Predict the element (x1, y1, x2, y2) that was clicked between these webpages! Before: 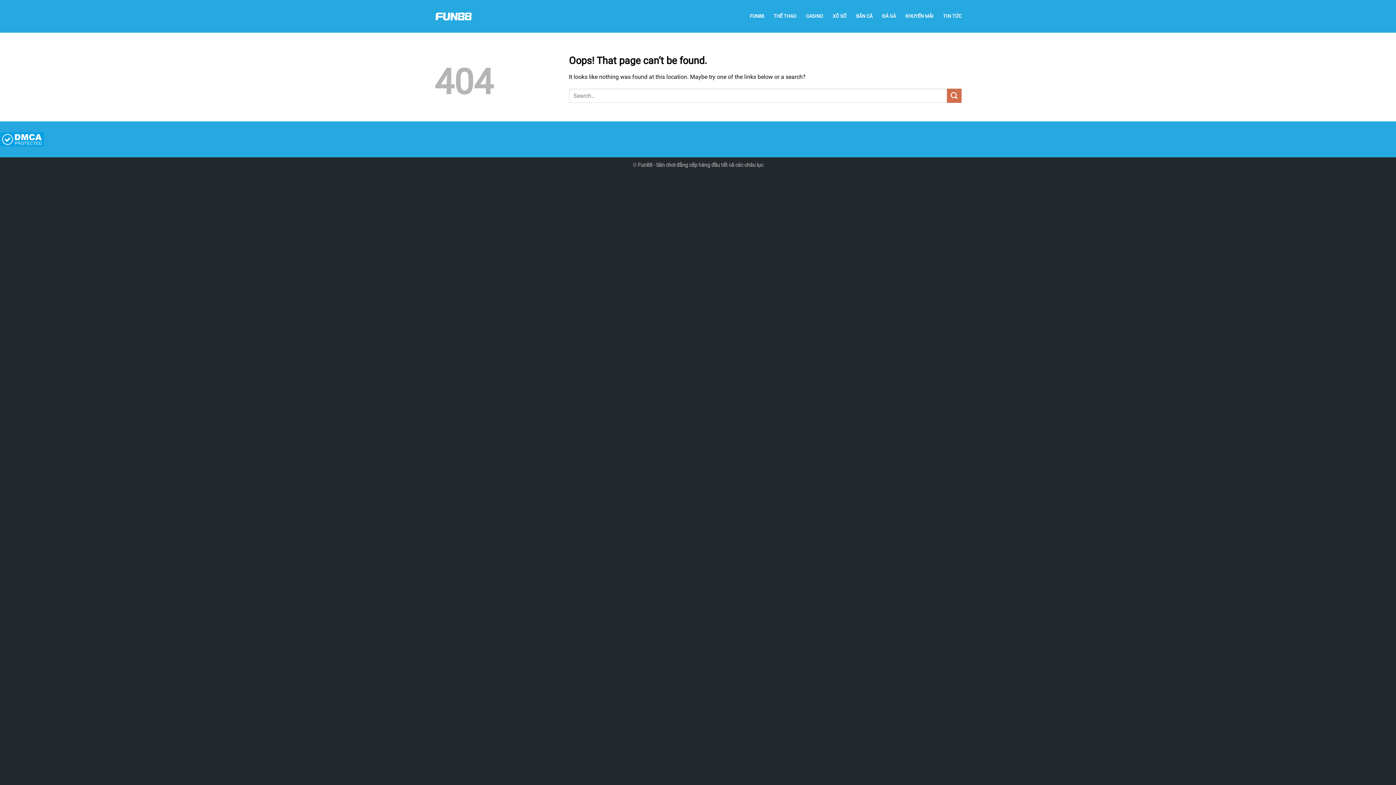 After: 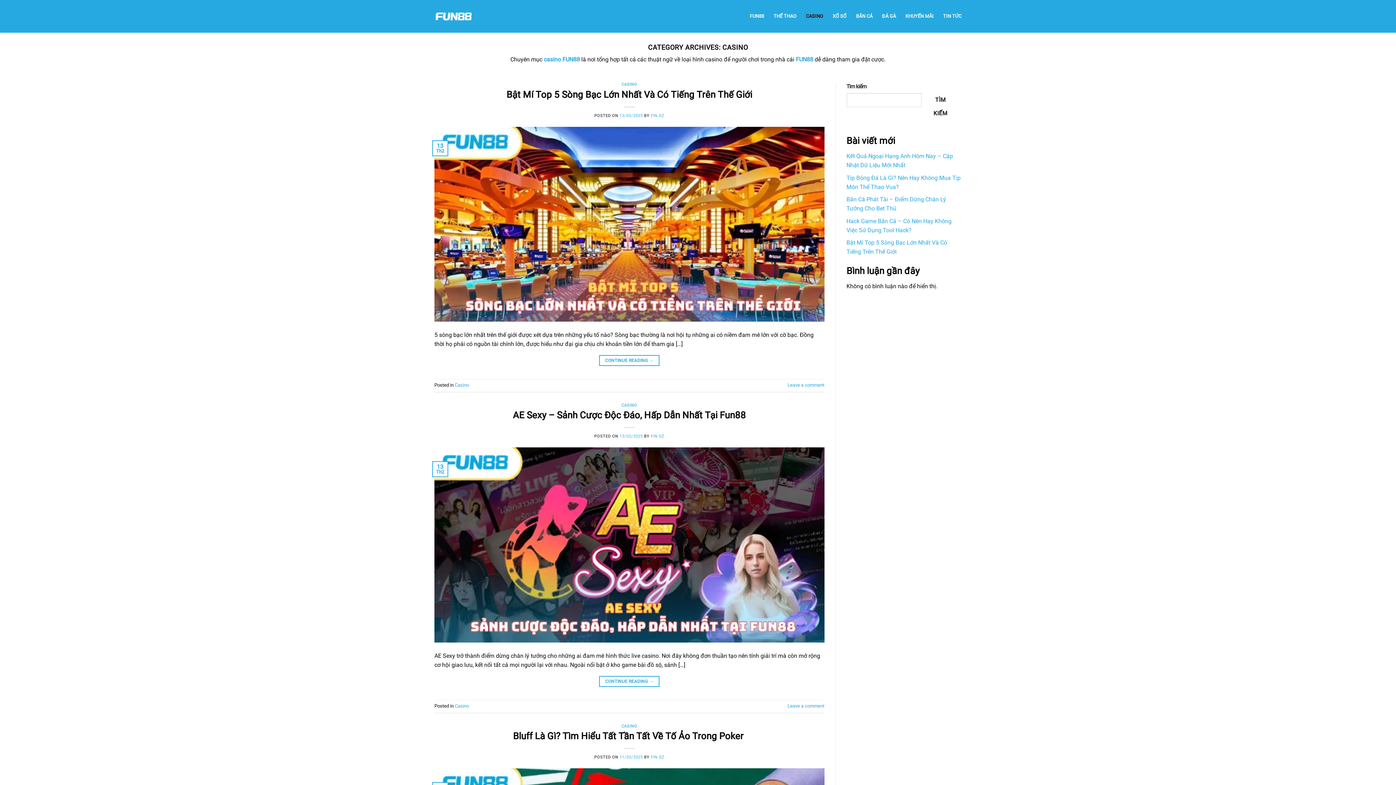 Action: bbox: (806, 9, 823, 22) label: CASINO